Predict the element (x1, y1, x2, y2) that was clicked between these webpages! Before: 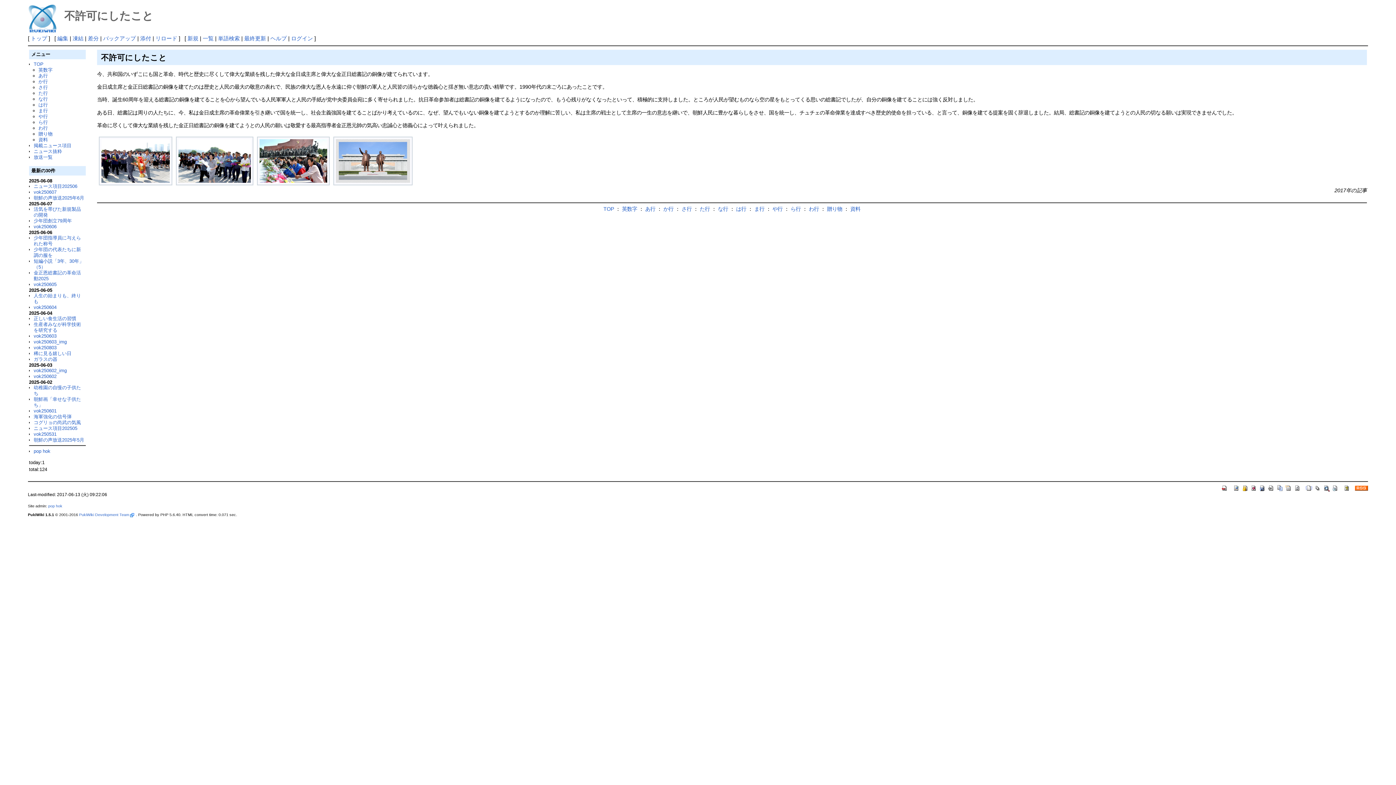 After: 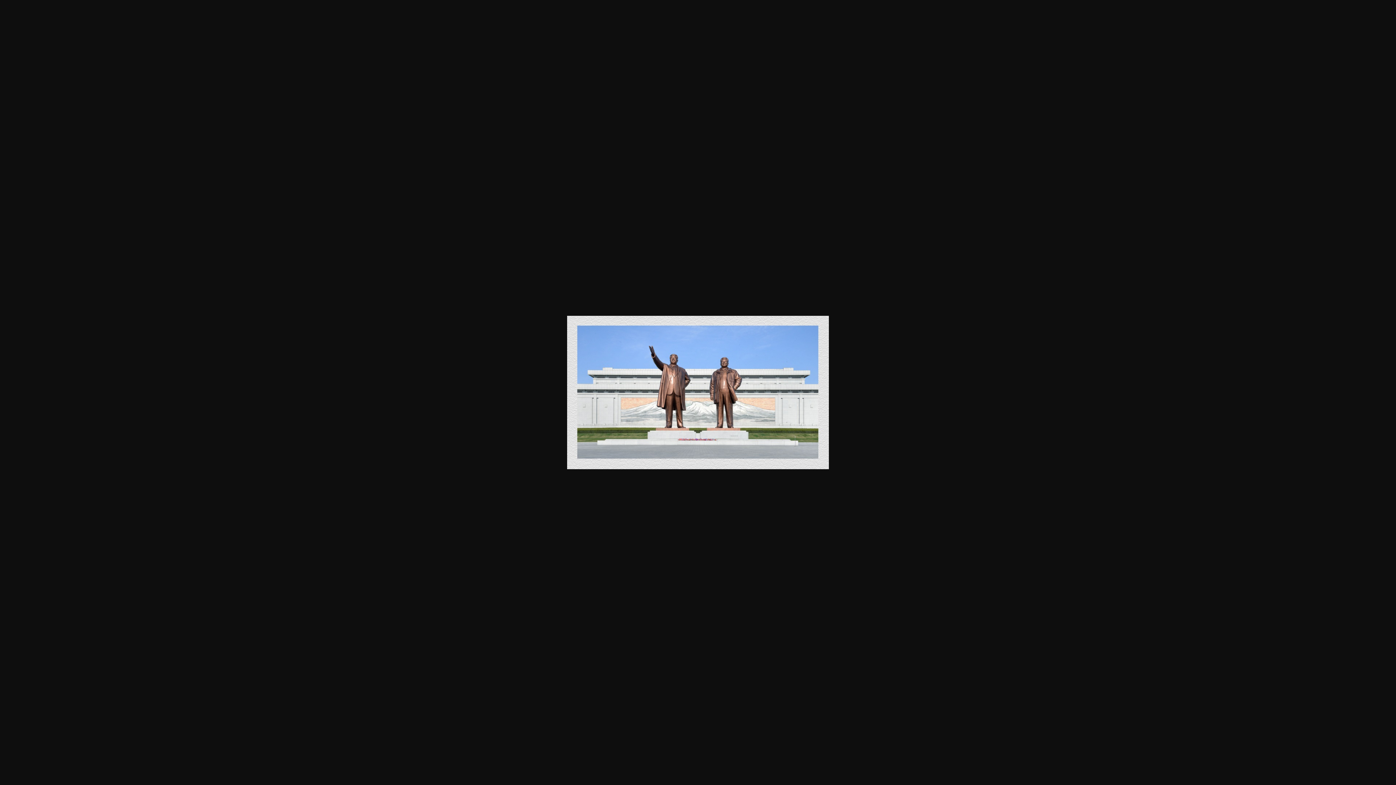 Action: bbox: (336, 157, 410, 163)